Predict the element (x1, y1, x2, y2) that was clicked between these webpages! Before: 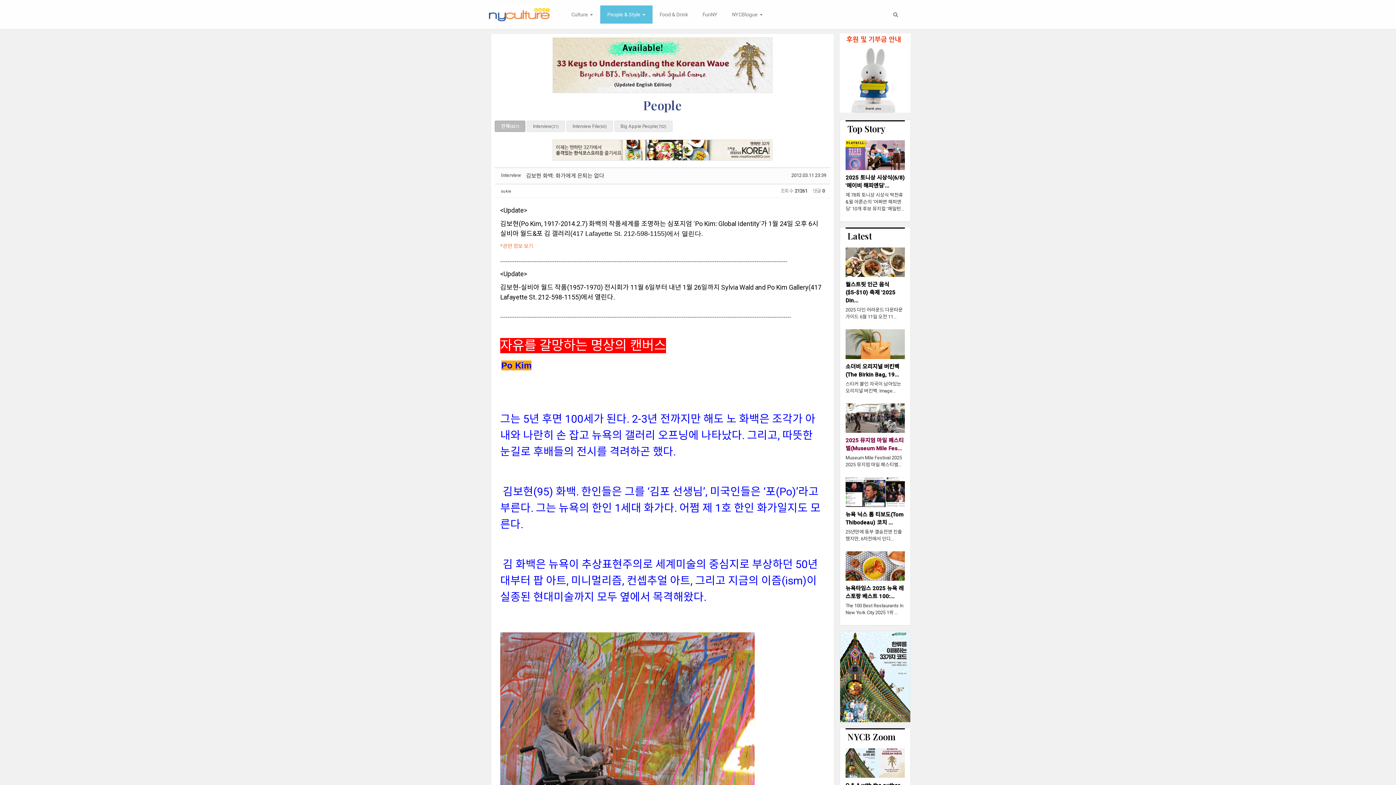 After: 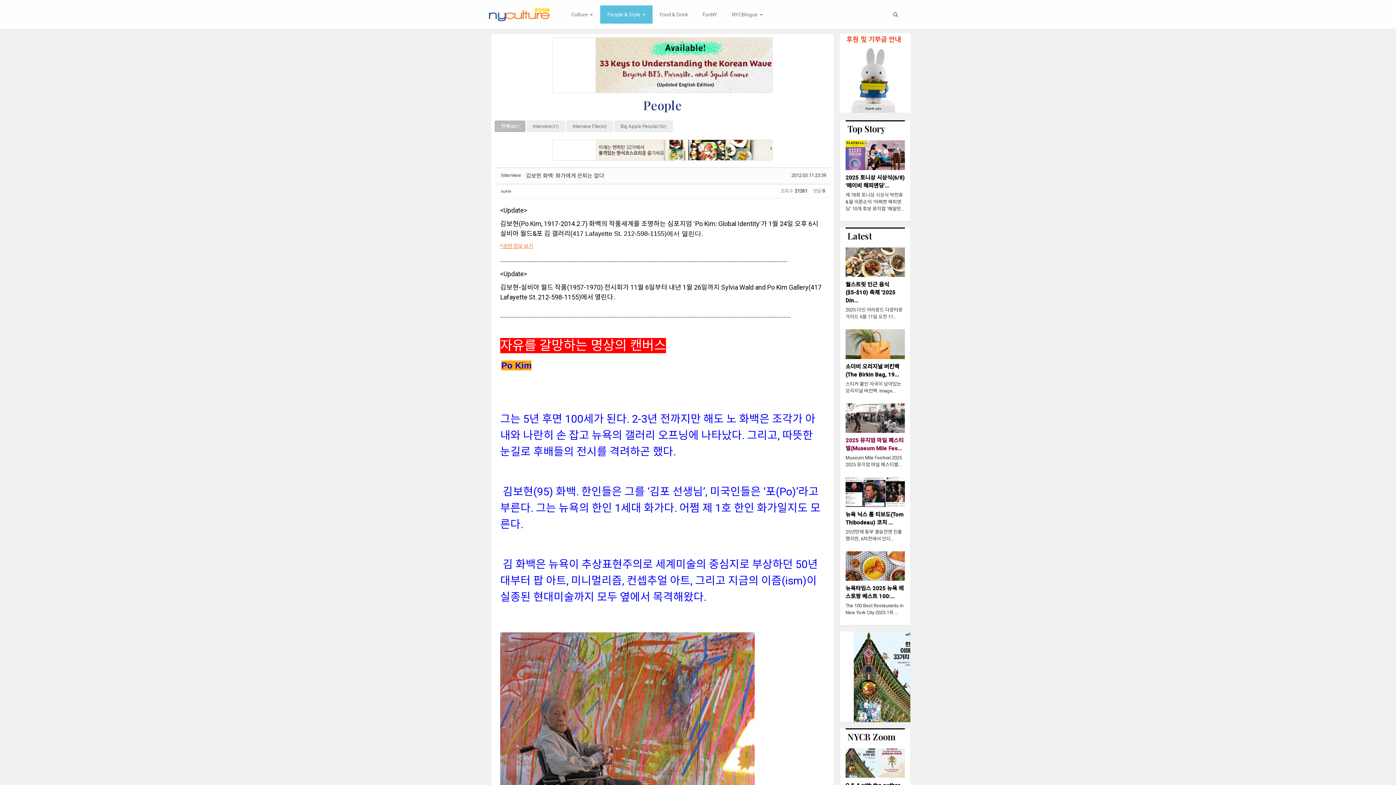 Action: bbox: (500, 243, 533, 249) label: *관련 정보 보기